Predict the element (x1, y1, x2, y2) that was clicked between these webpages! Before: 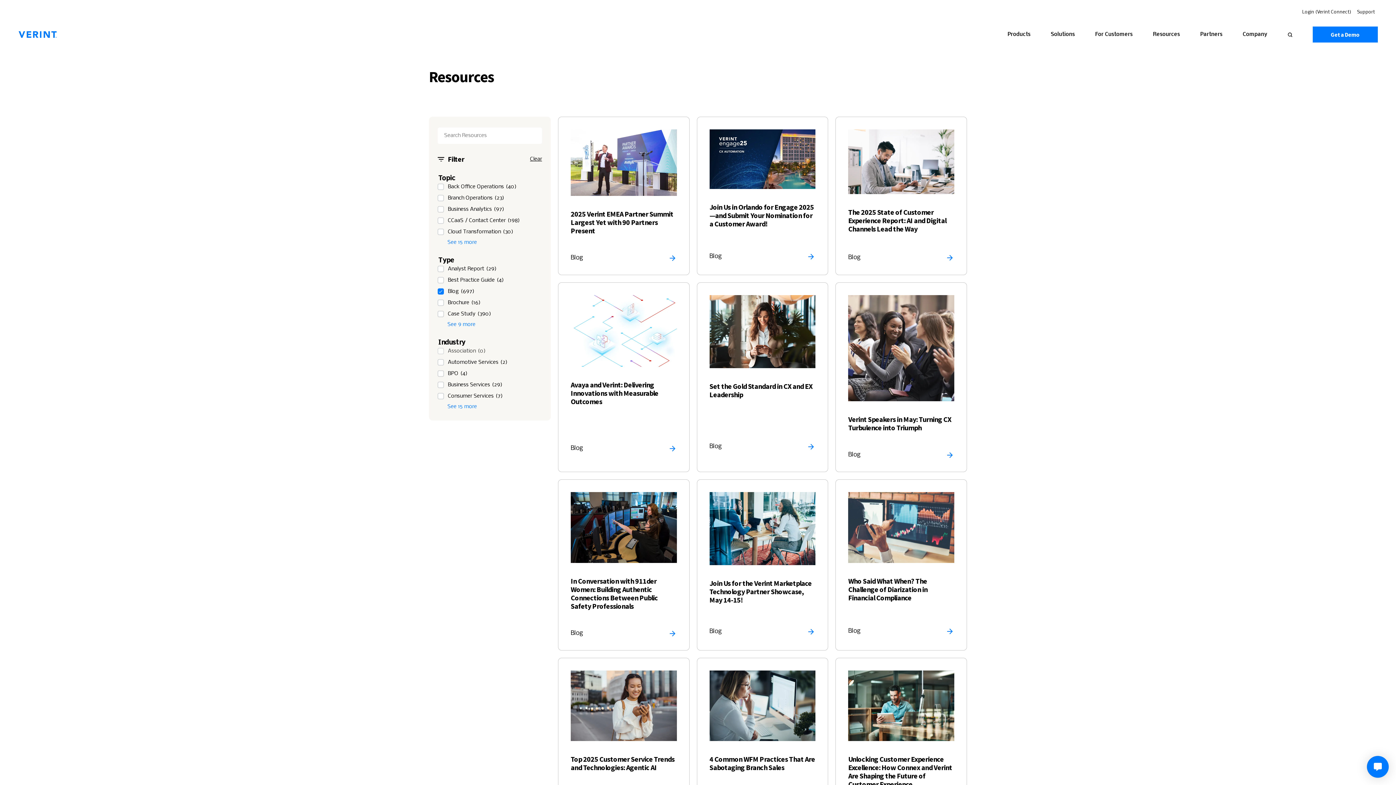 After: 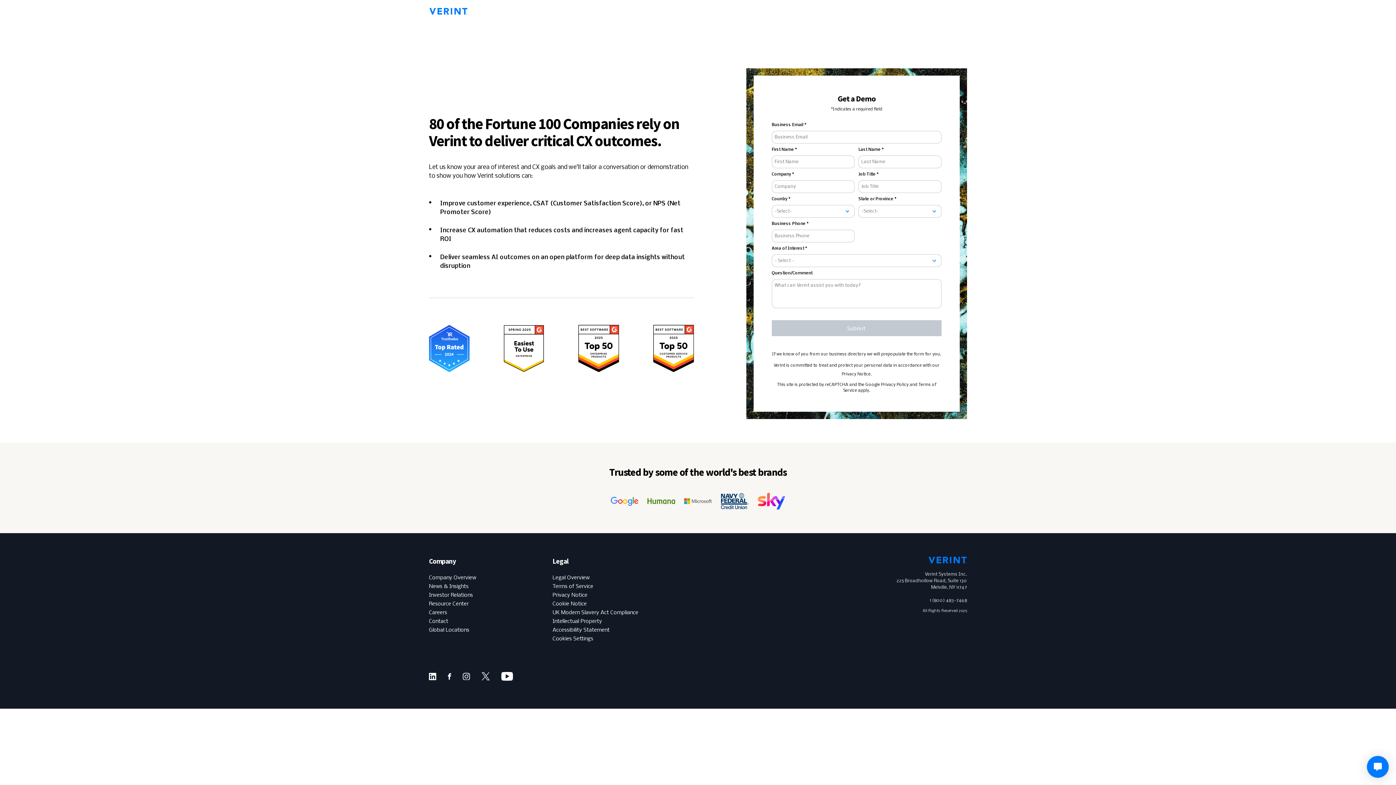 Action: bbox: (1312, 26, 1378, 42) label: Get a Demo